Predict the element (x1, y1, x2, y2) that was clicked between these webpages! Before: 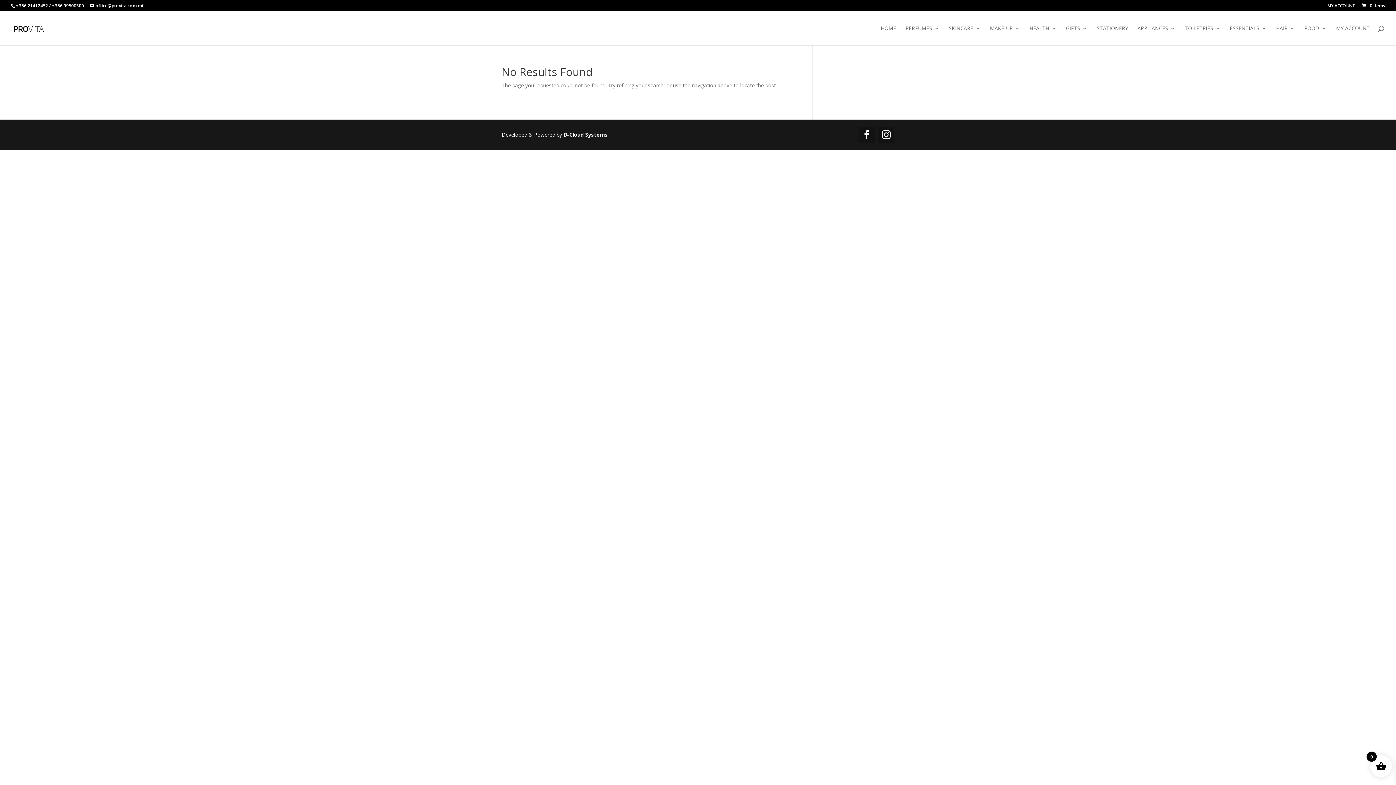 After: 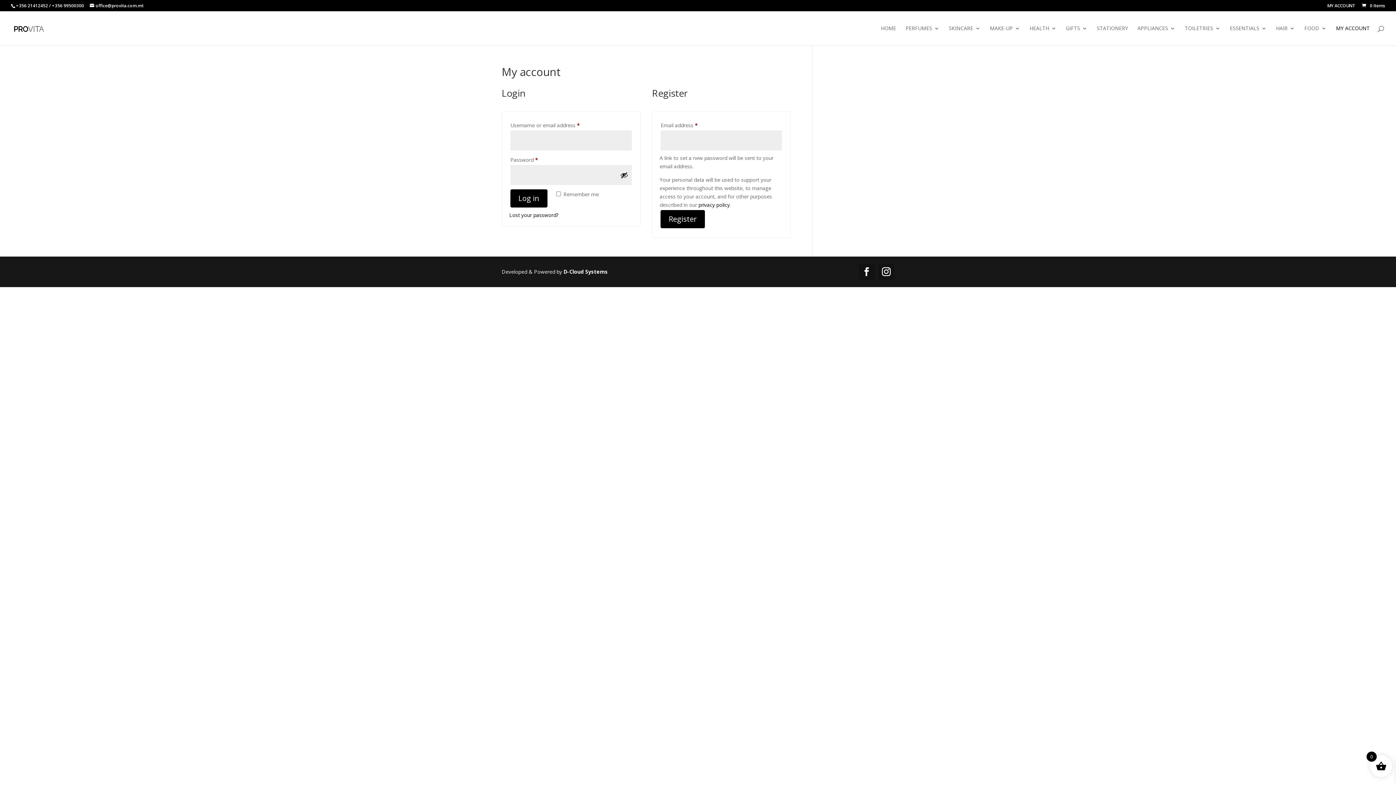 Action: label: MY ACCOUNT bbox: (1327, 3, 1355, 11)